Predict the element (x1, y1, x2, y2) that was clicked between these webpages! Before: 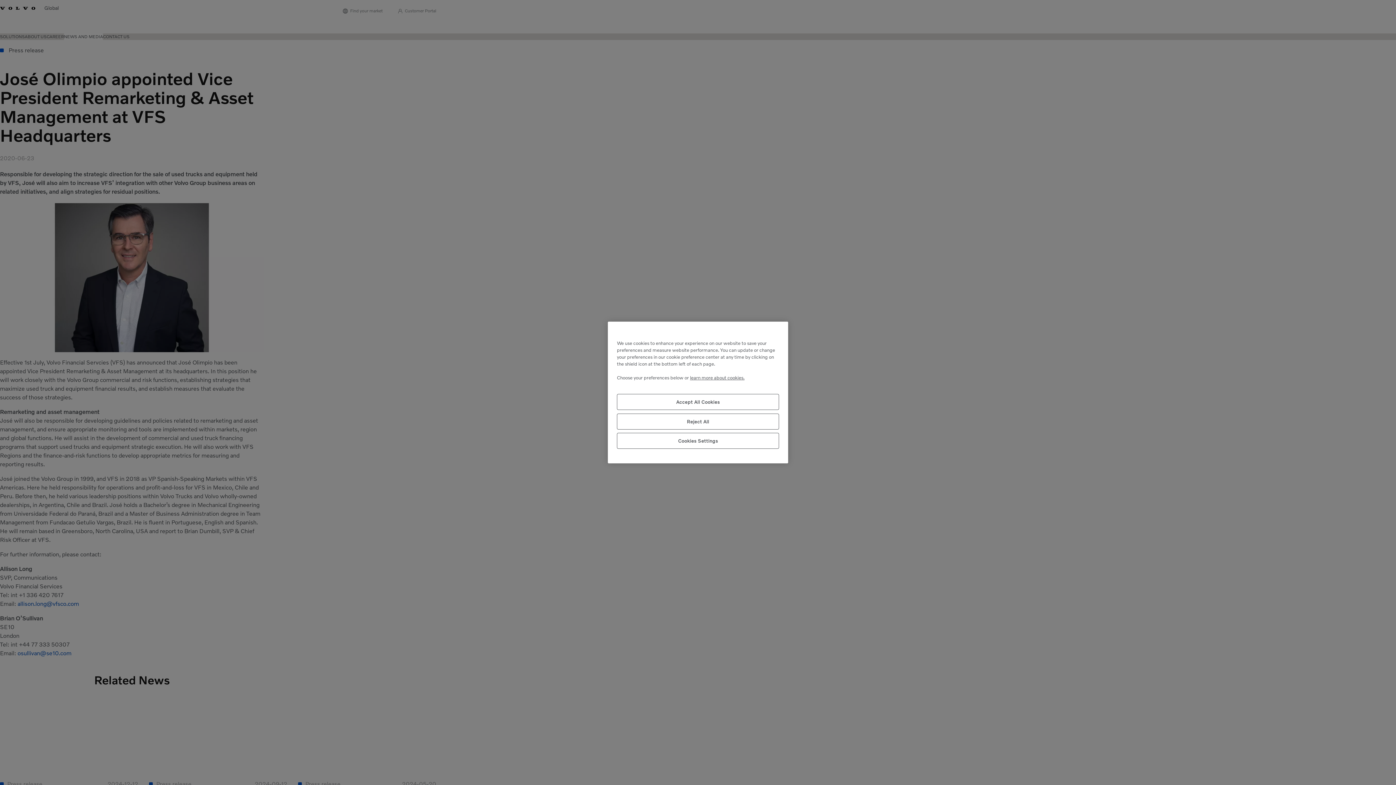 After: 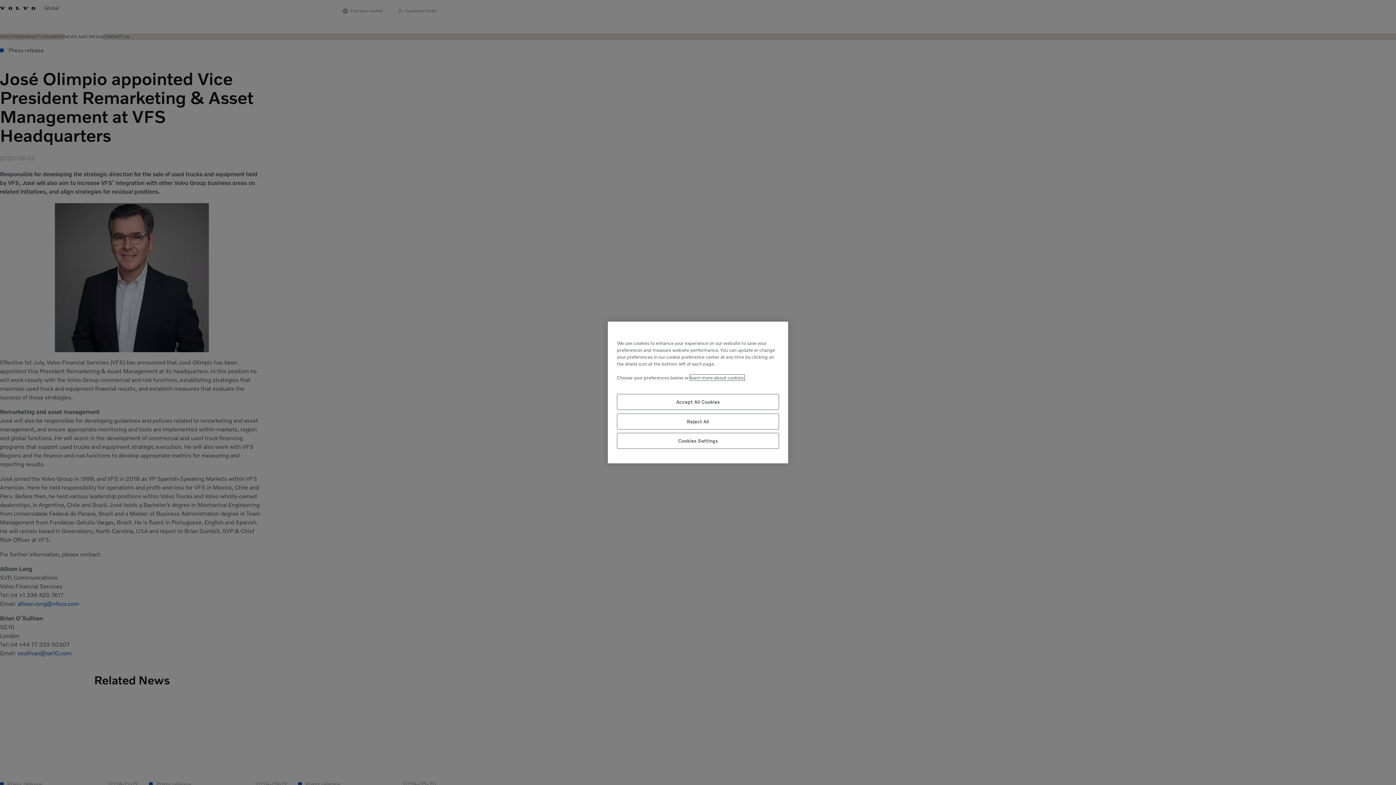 Action: bbox: (690, 374, 744, 380) label: More information about your privacy, opens in a new tab